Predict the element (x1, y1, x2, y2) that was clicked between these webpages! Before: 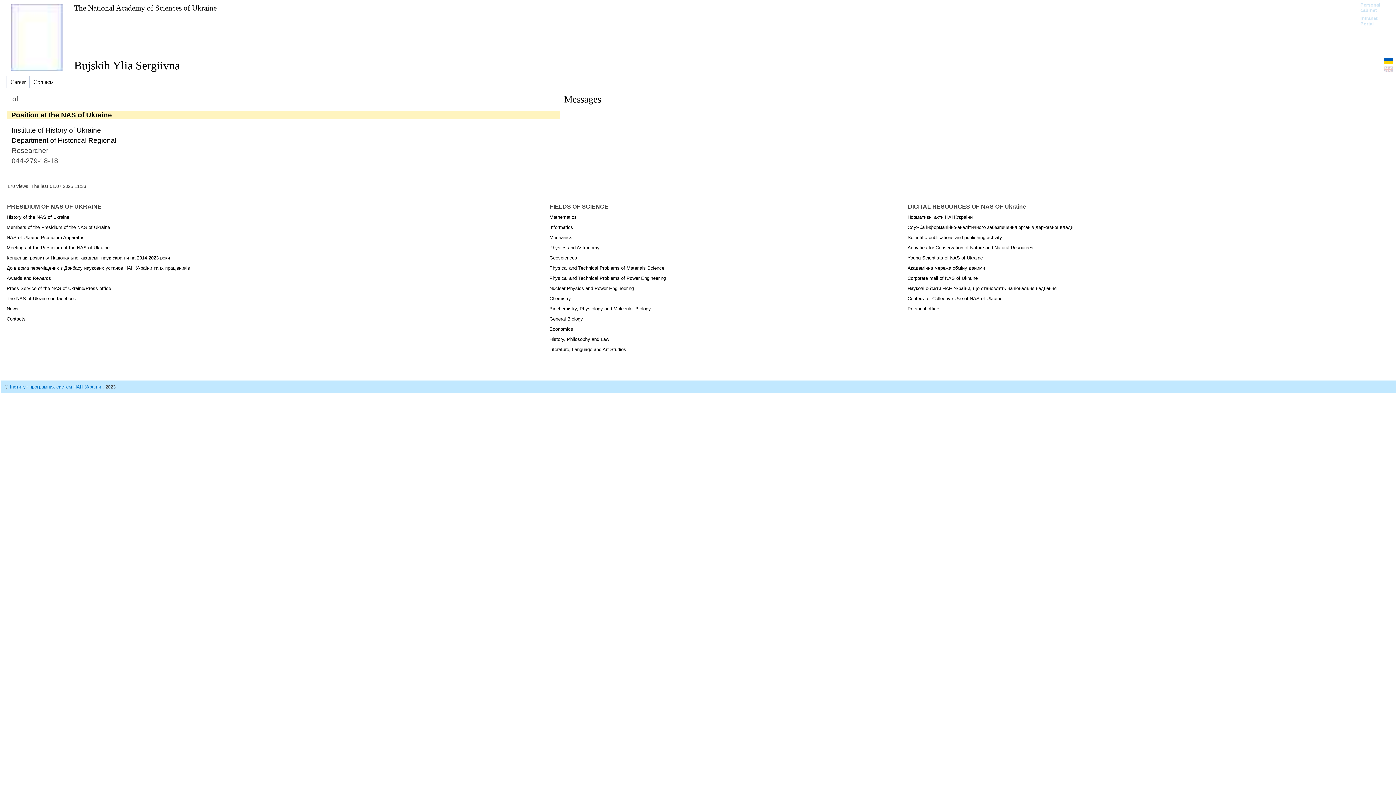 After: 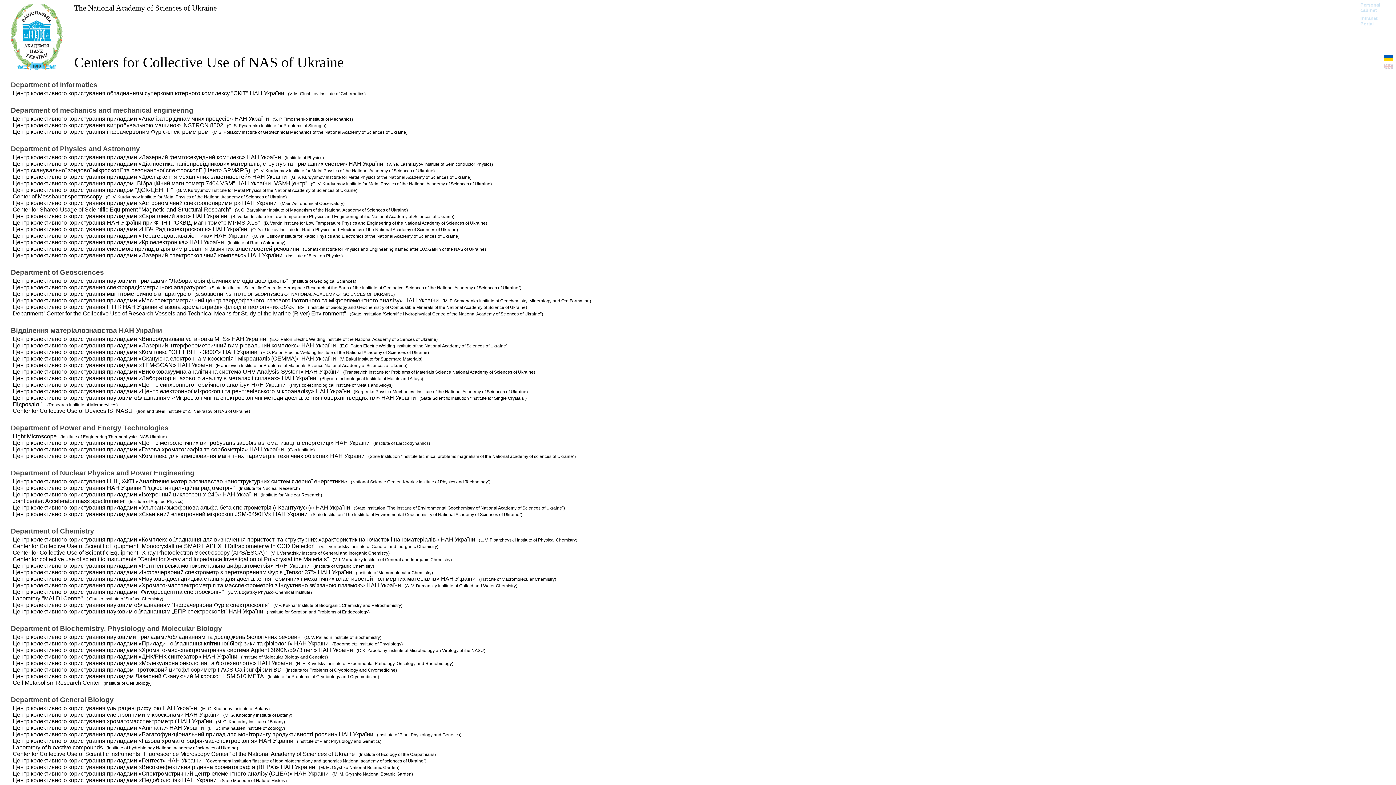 Action: bbox: (907, 296, 1002, 301) label: Centers for Collective Use of NAS of Ukraine